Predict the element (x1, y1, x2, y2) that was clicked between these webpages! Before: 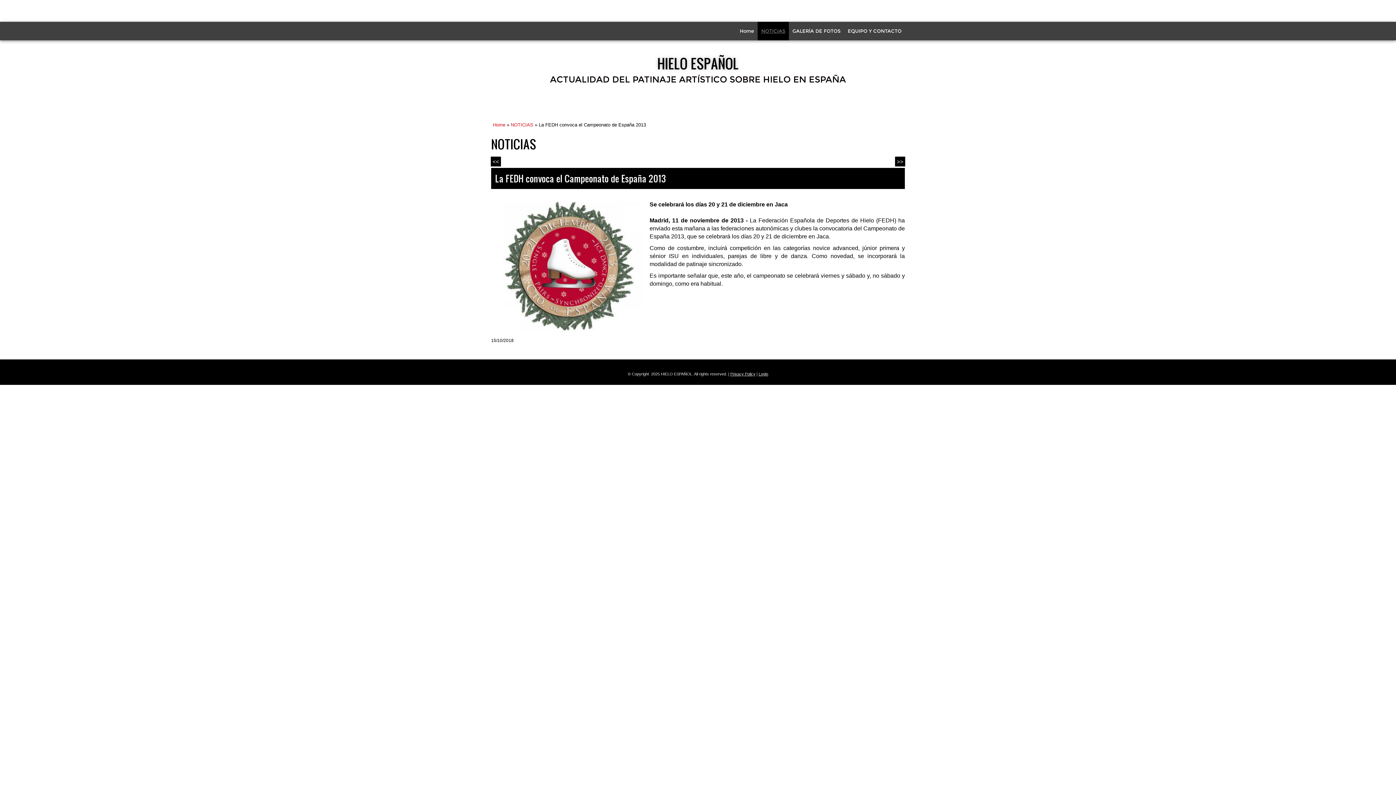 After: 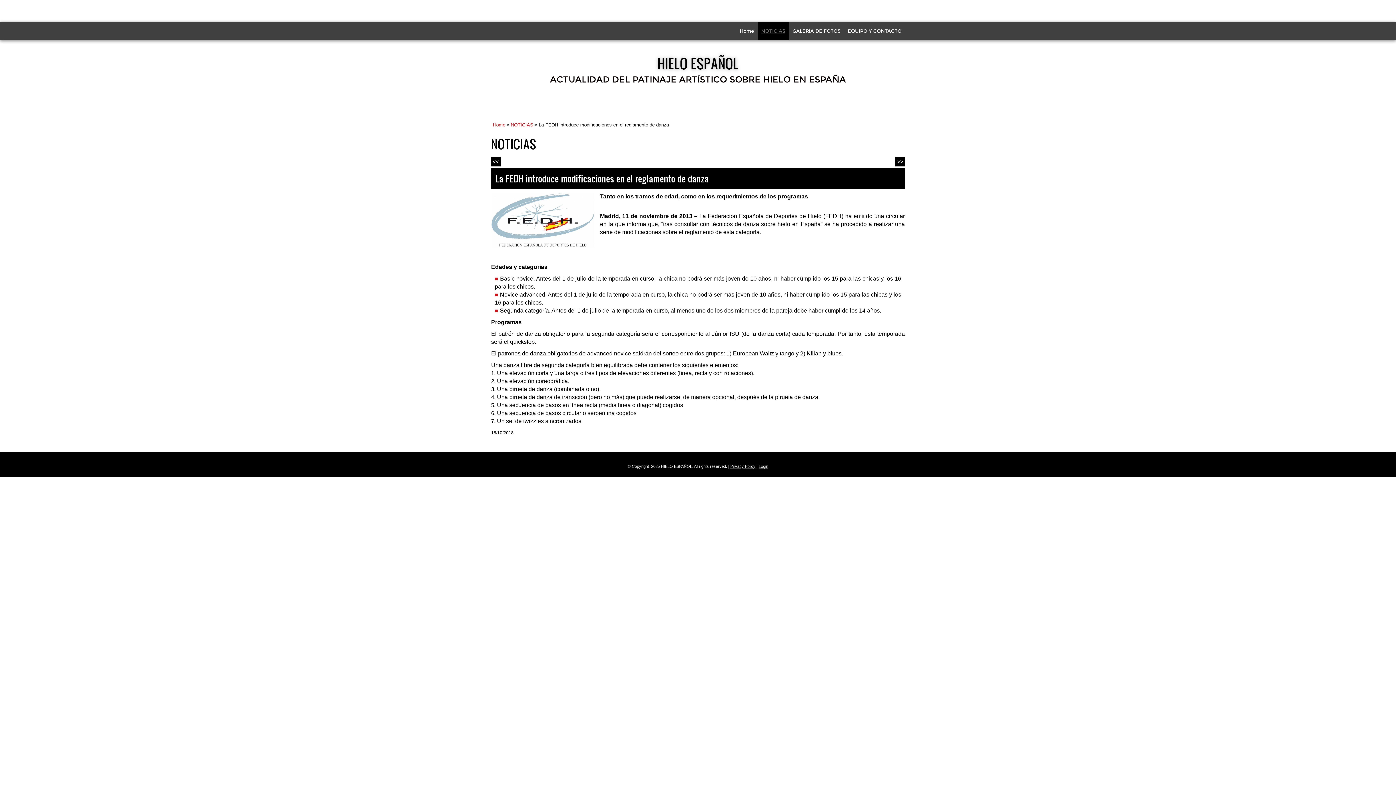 Action: bbox: (490, 156, 501, 166) label: <<